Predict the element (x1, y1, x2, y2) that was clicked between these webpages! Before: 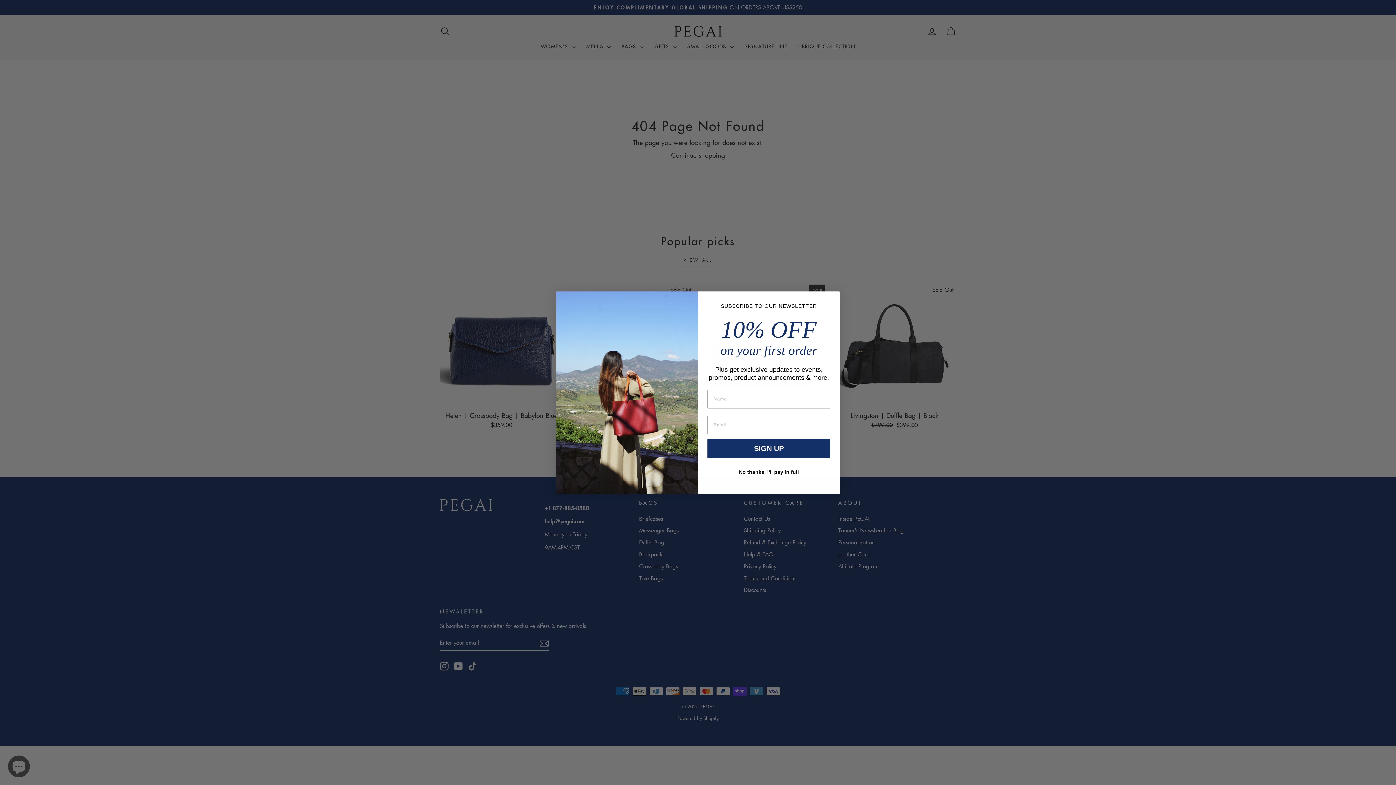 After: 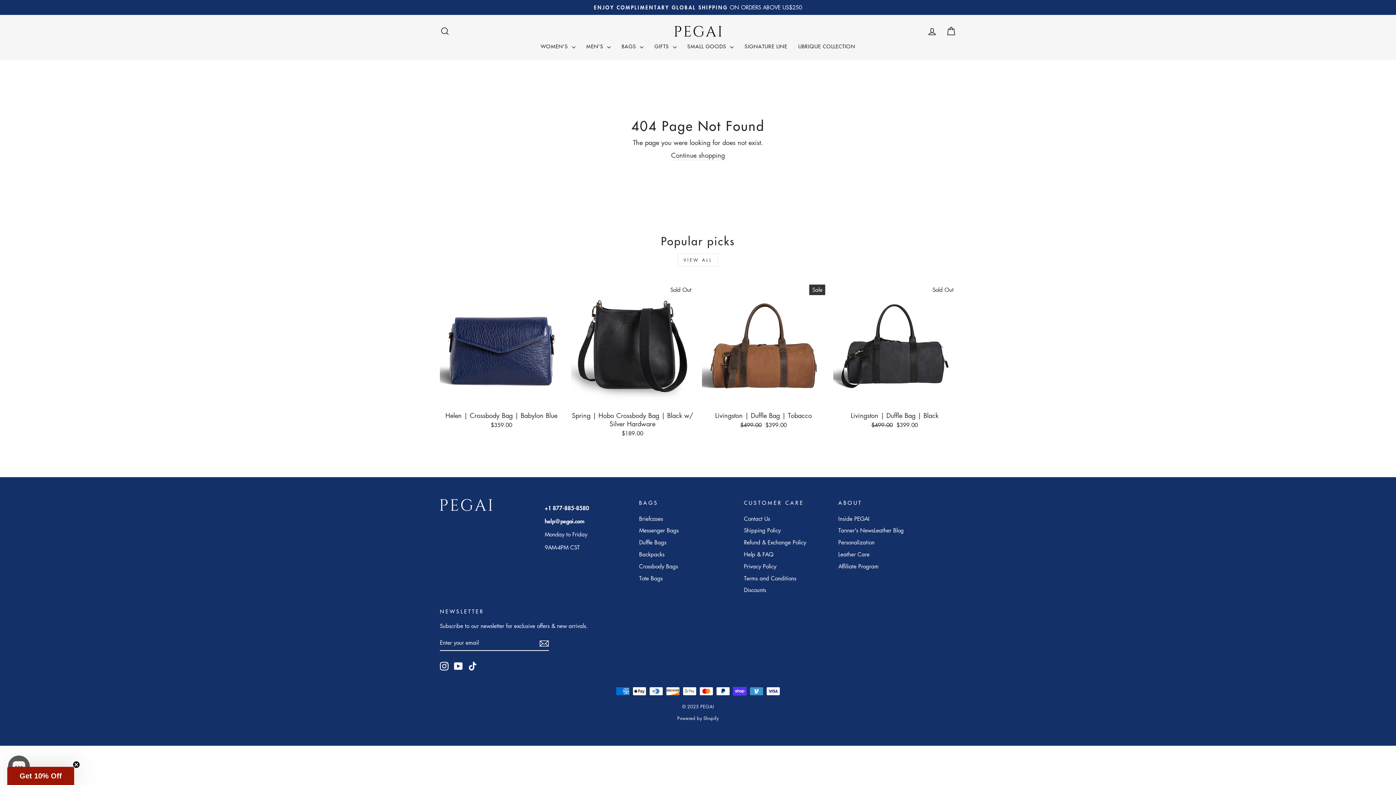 Action: bbox: (707, 487, 830, 500) label: No thanks, I'll pay in full